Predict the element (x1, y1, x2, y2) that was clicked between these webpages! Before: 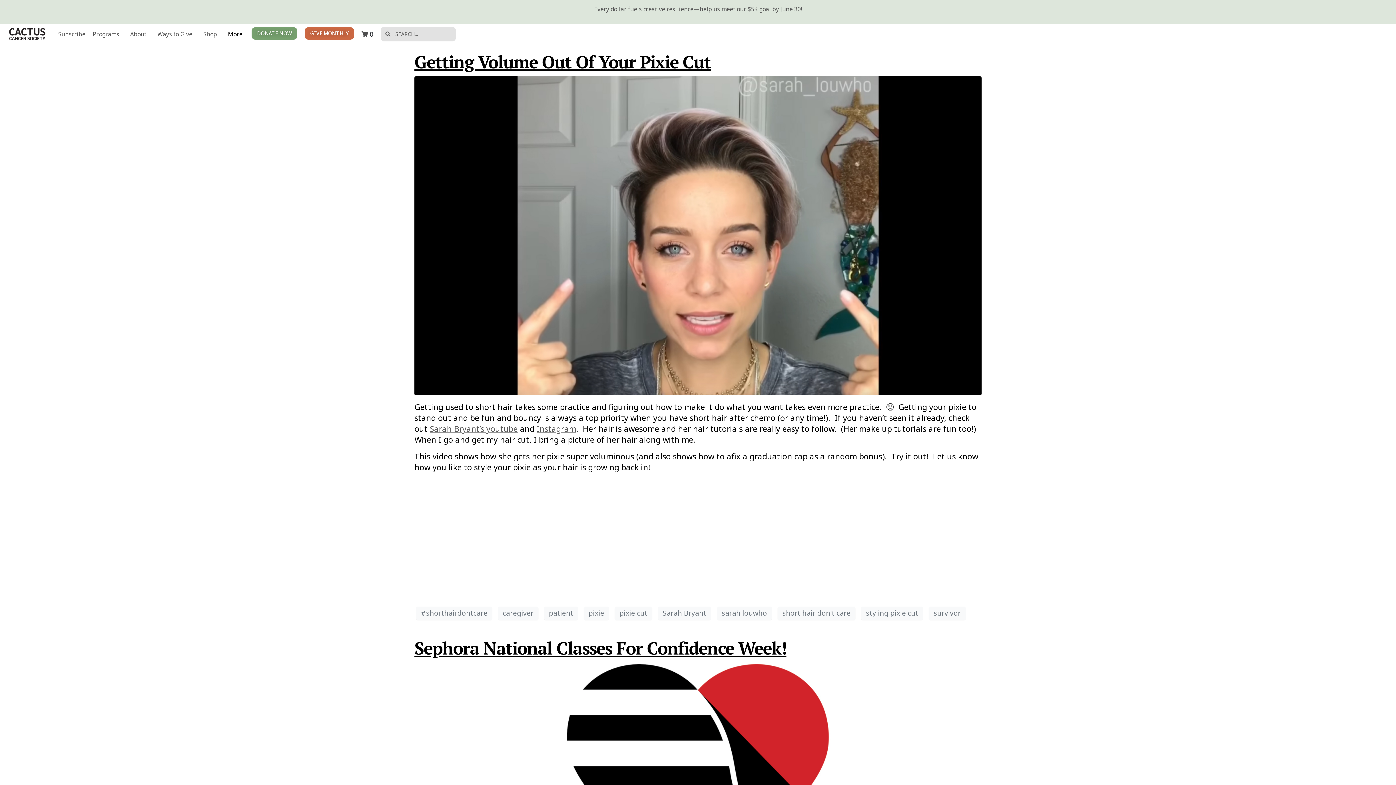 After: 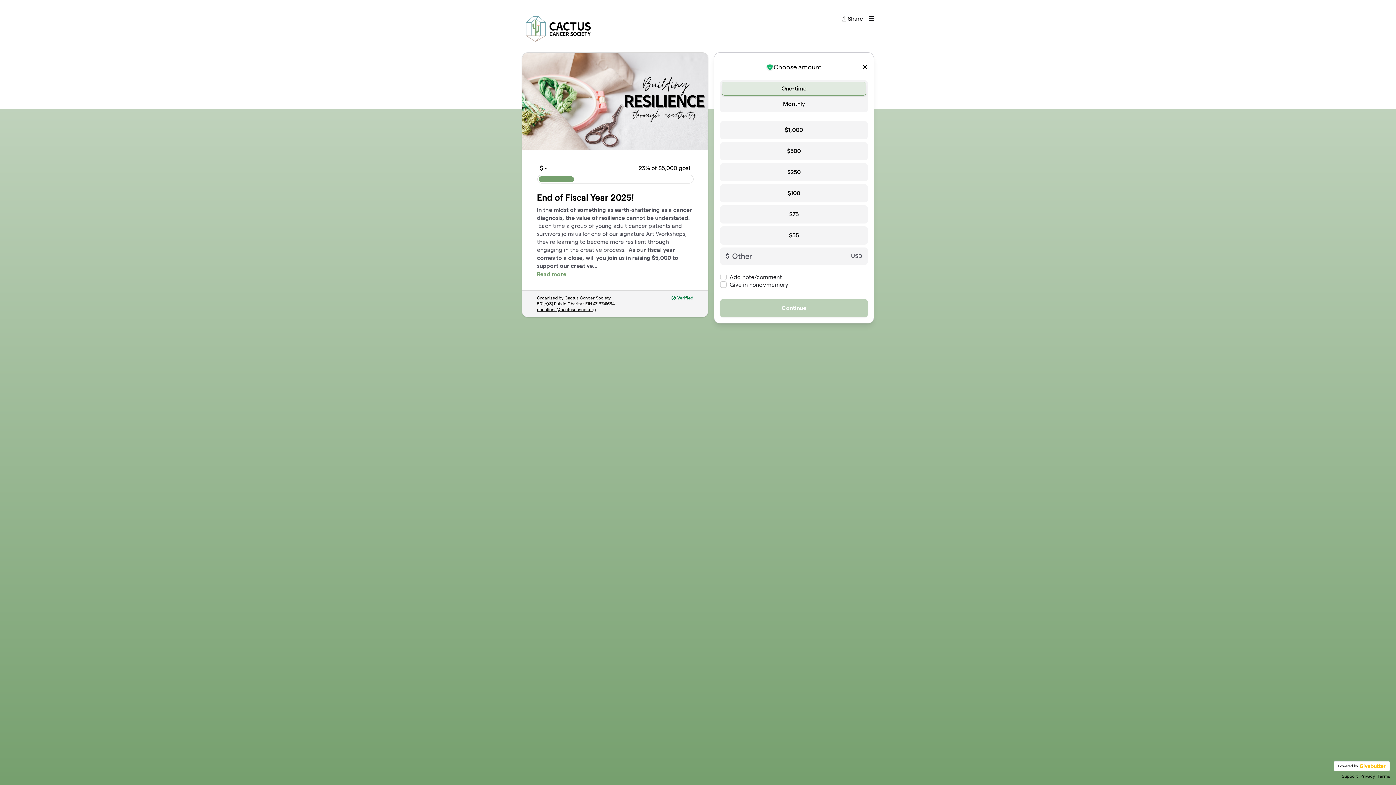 Action: label: Every dollar fuels creative resilience—help us meet our $5K goal by June 30! bbox: (594, 5, 802, 13)